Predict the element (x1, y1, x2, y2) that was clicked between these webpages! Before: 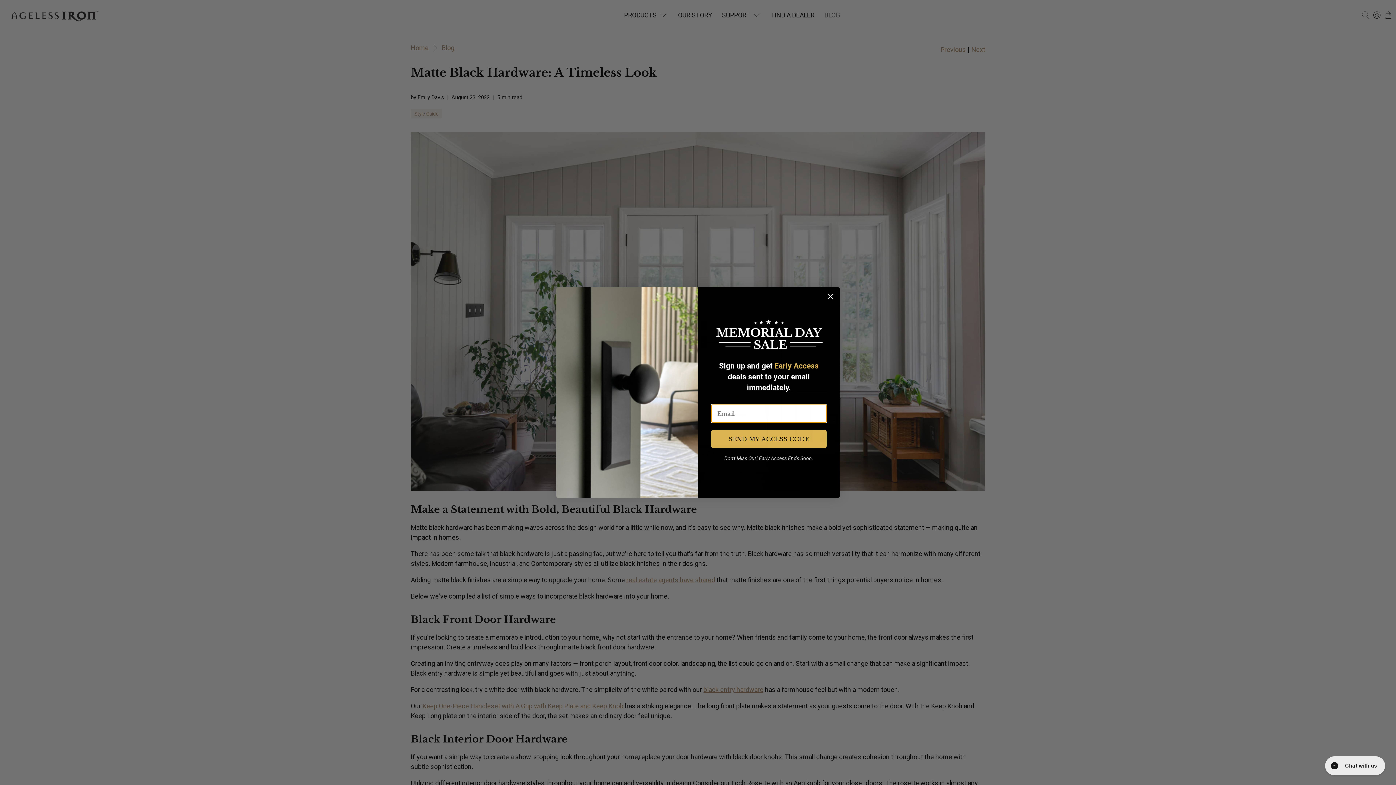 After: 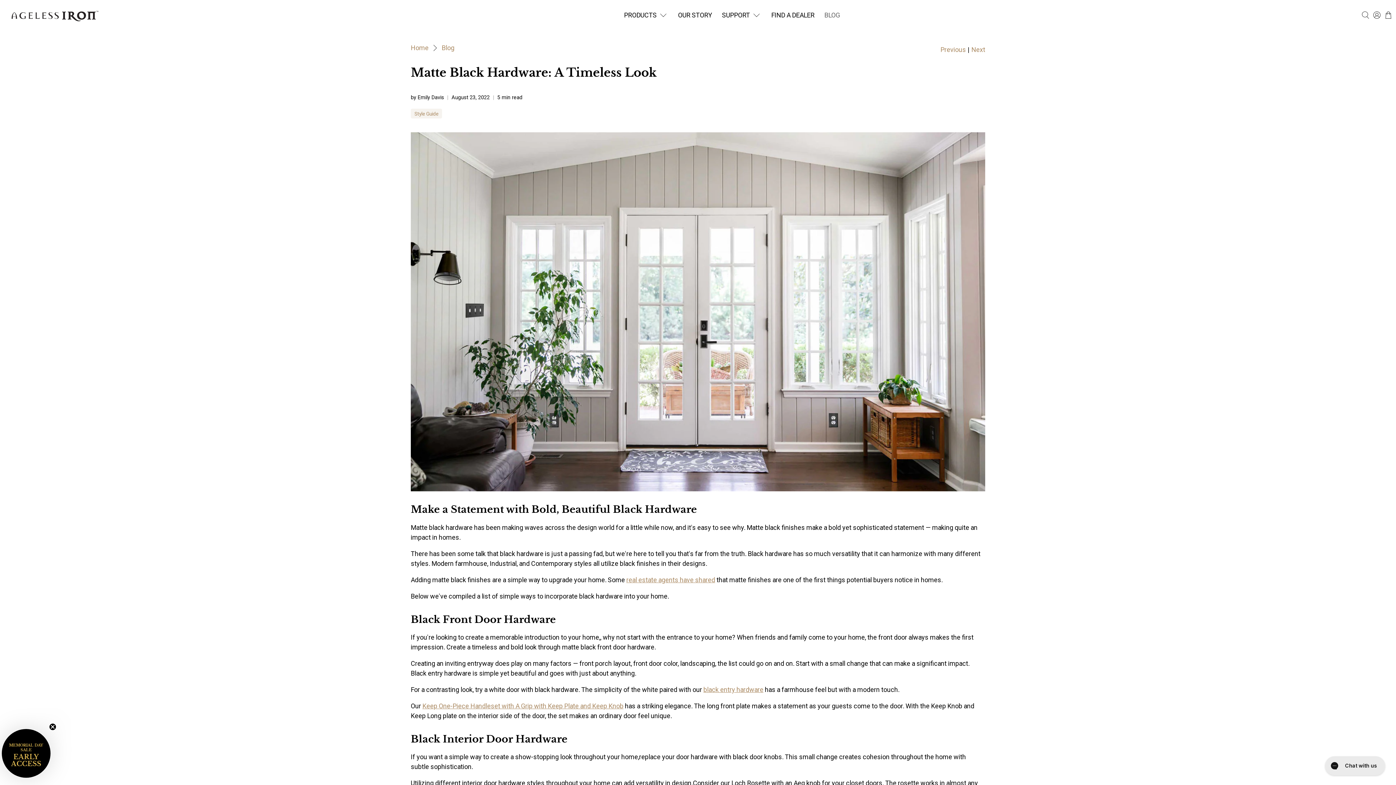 Action: label: Close dialog bbox: (824, 290, 837, 302)